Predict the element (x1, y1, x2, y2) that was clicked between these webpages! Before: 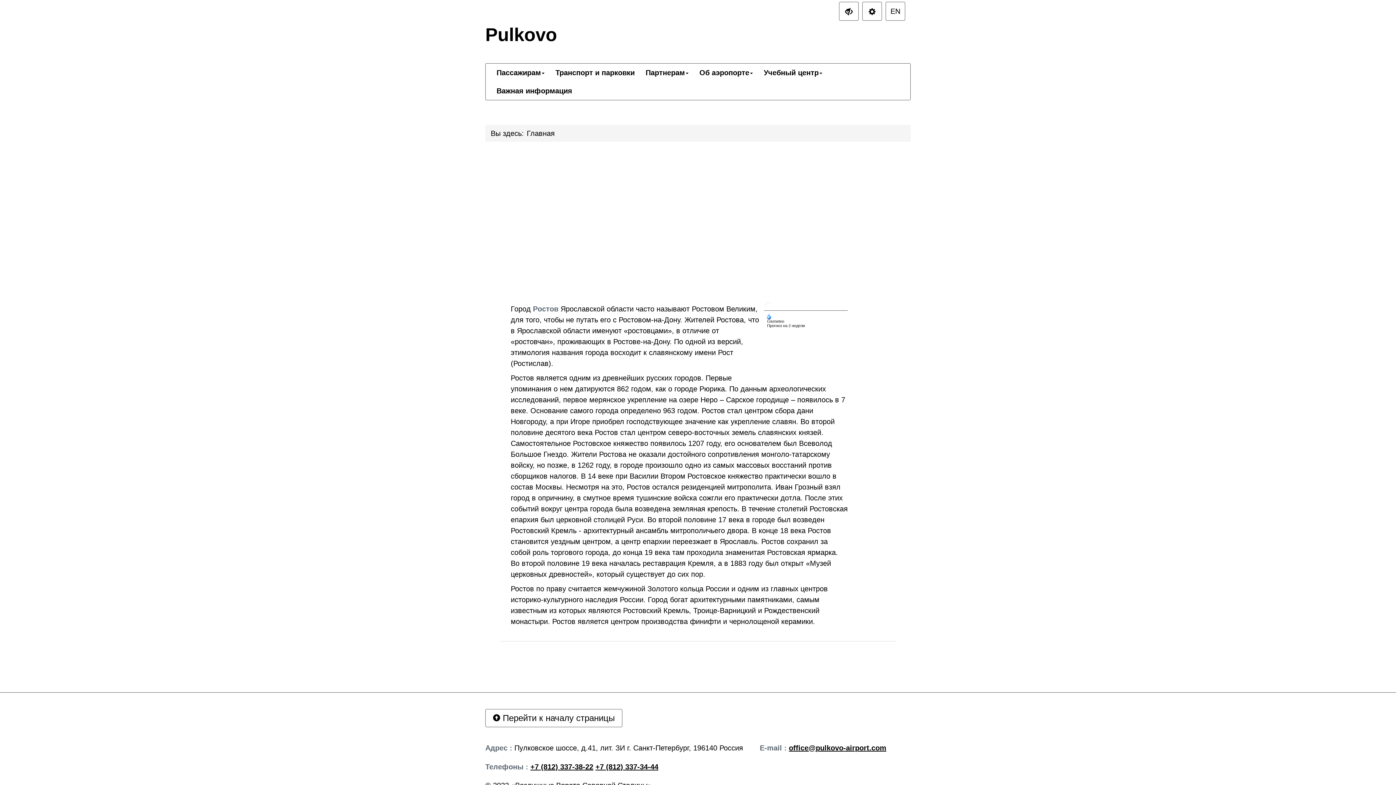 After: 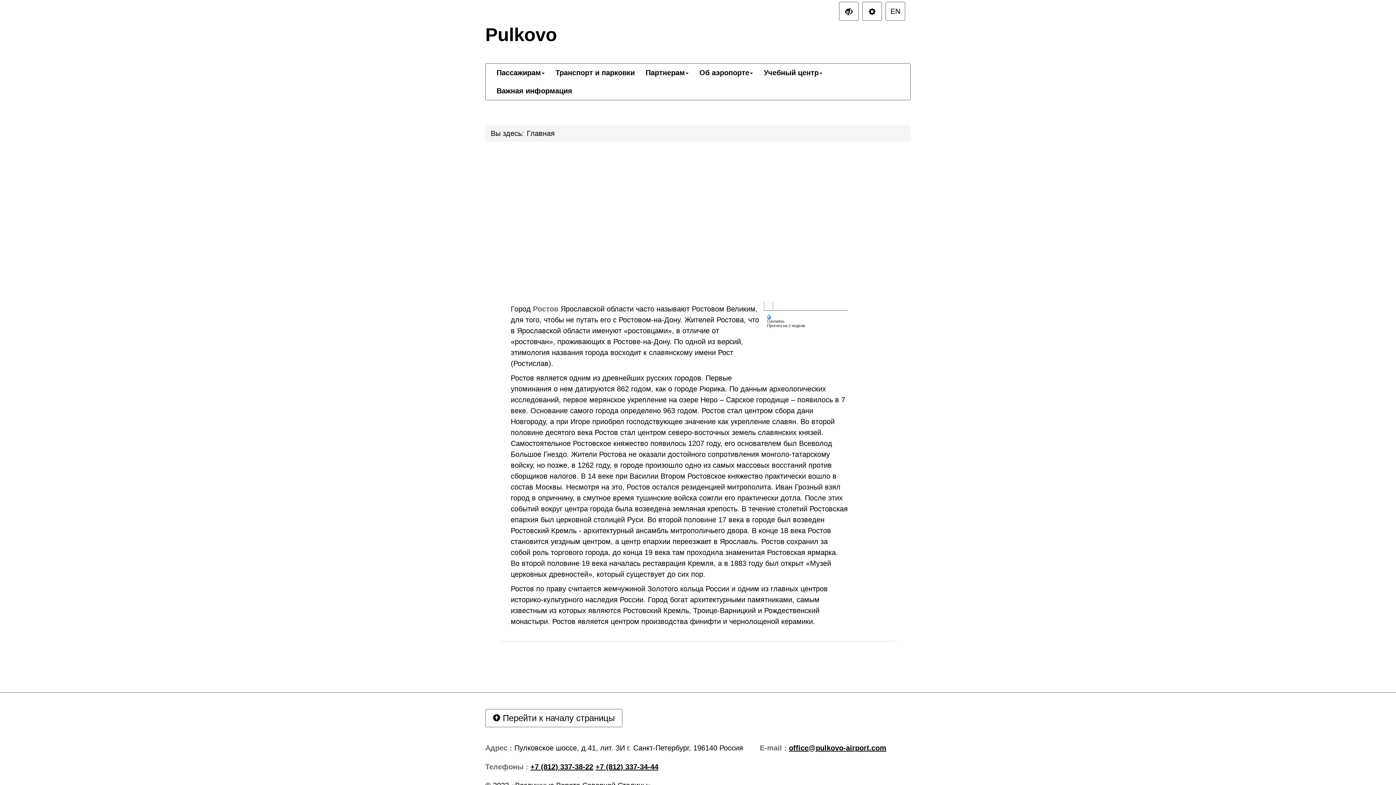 Action: bbox: (764, 301, 848, 310)